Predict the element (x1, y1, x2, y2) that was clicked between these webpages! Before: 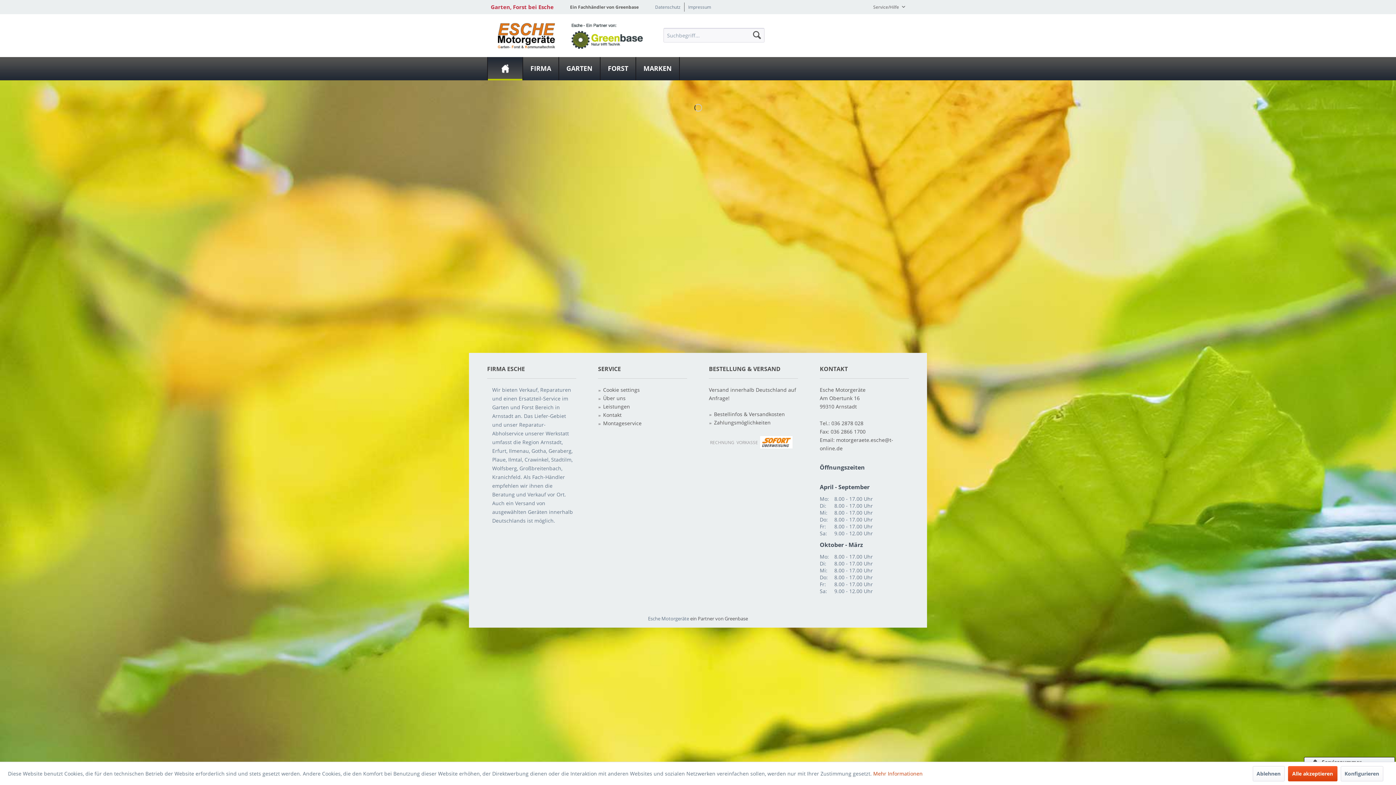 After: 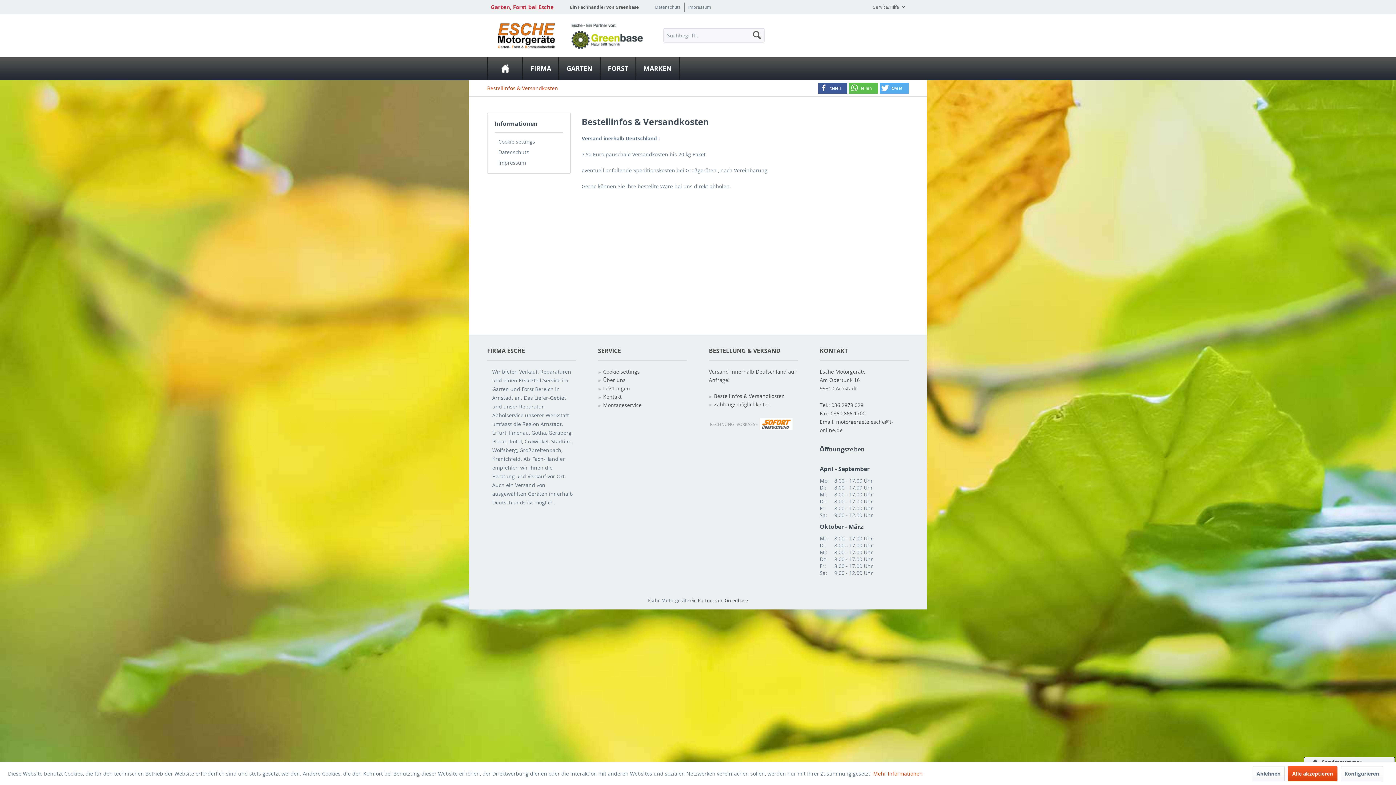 Action: label: Bestellinfos & Versandkosten bbox: (714, 410, 798, 418)